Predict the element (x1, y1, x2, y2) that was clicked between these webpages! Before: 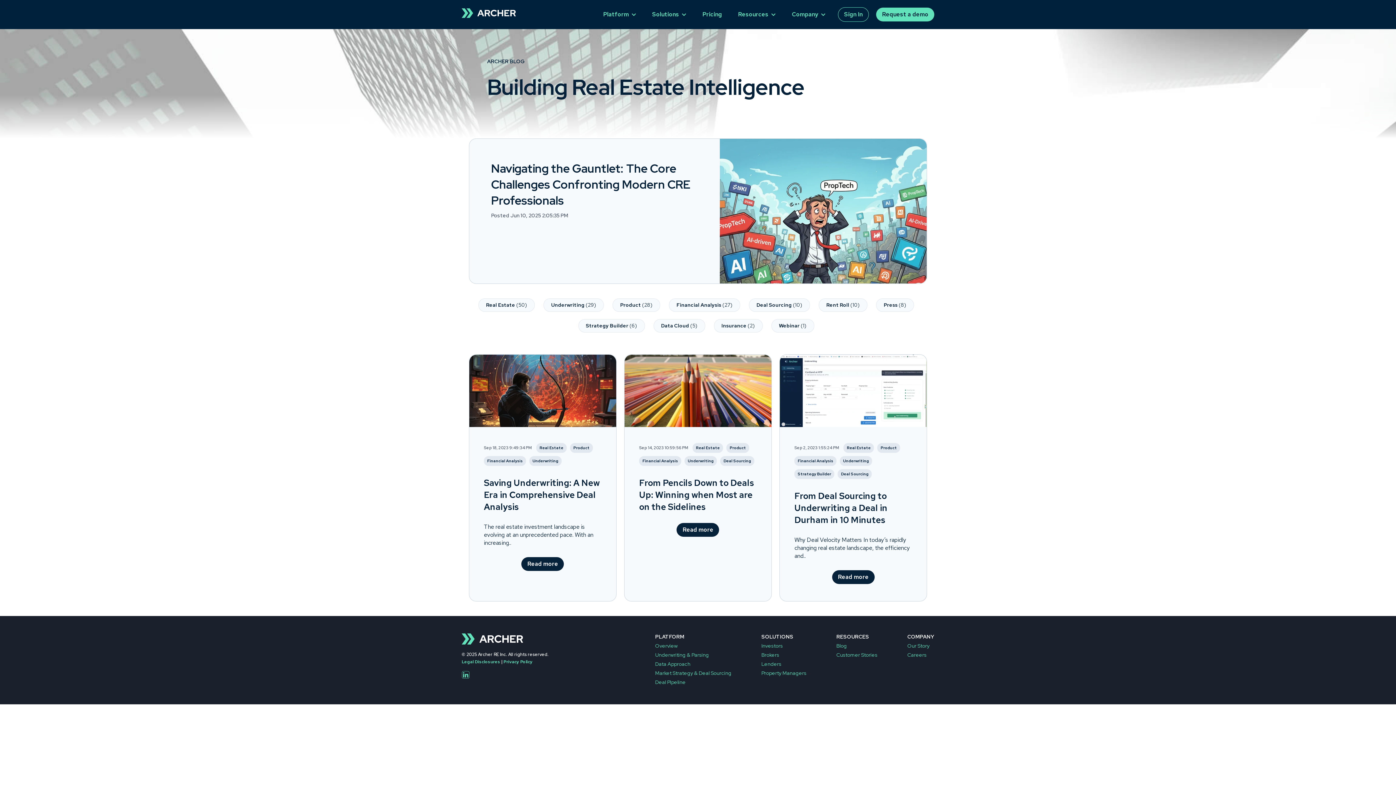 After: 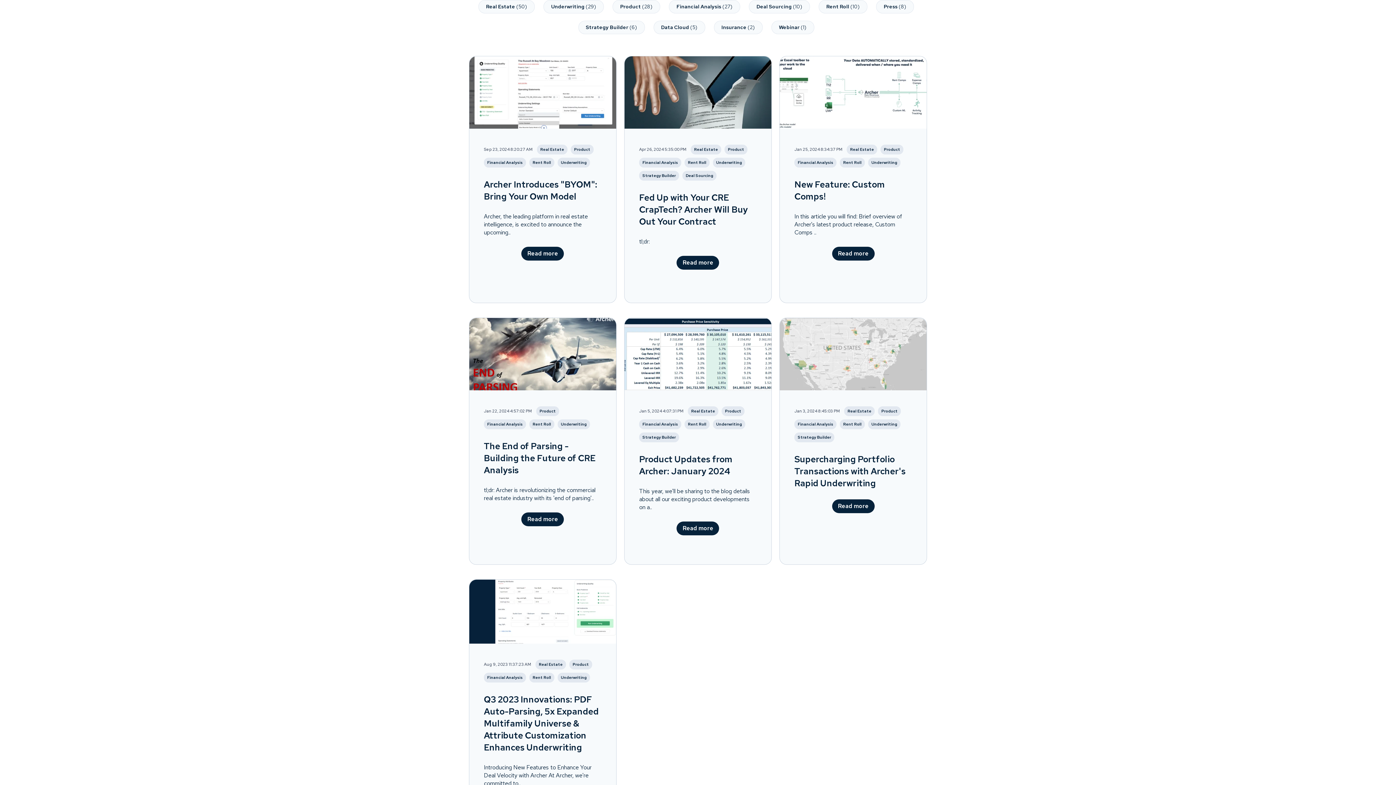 Action: label: Rent Roll (10) bbox: (818, 298, 867, 312)